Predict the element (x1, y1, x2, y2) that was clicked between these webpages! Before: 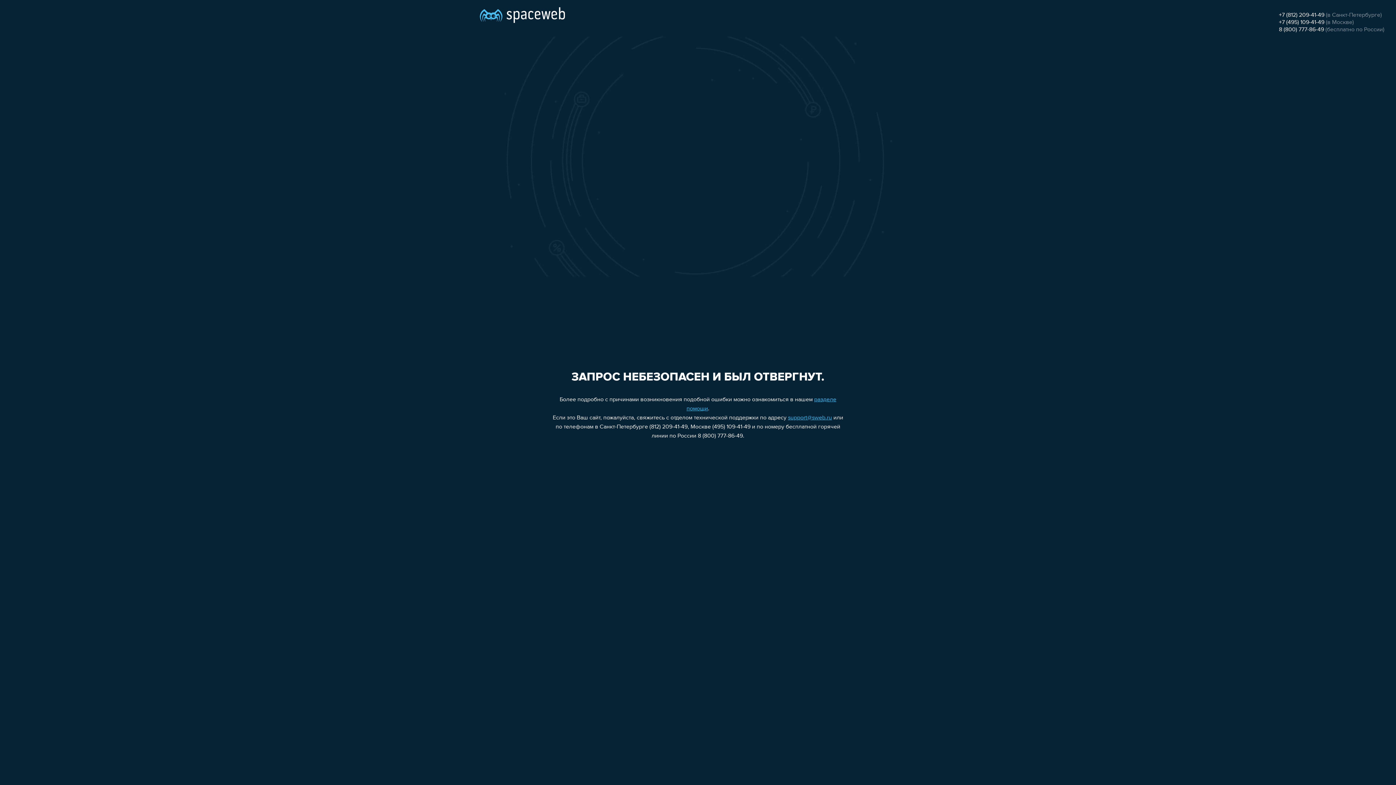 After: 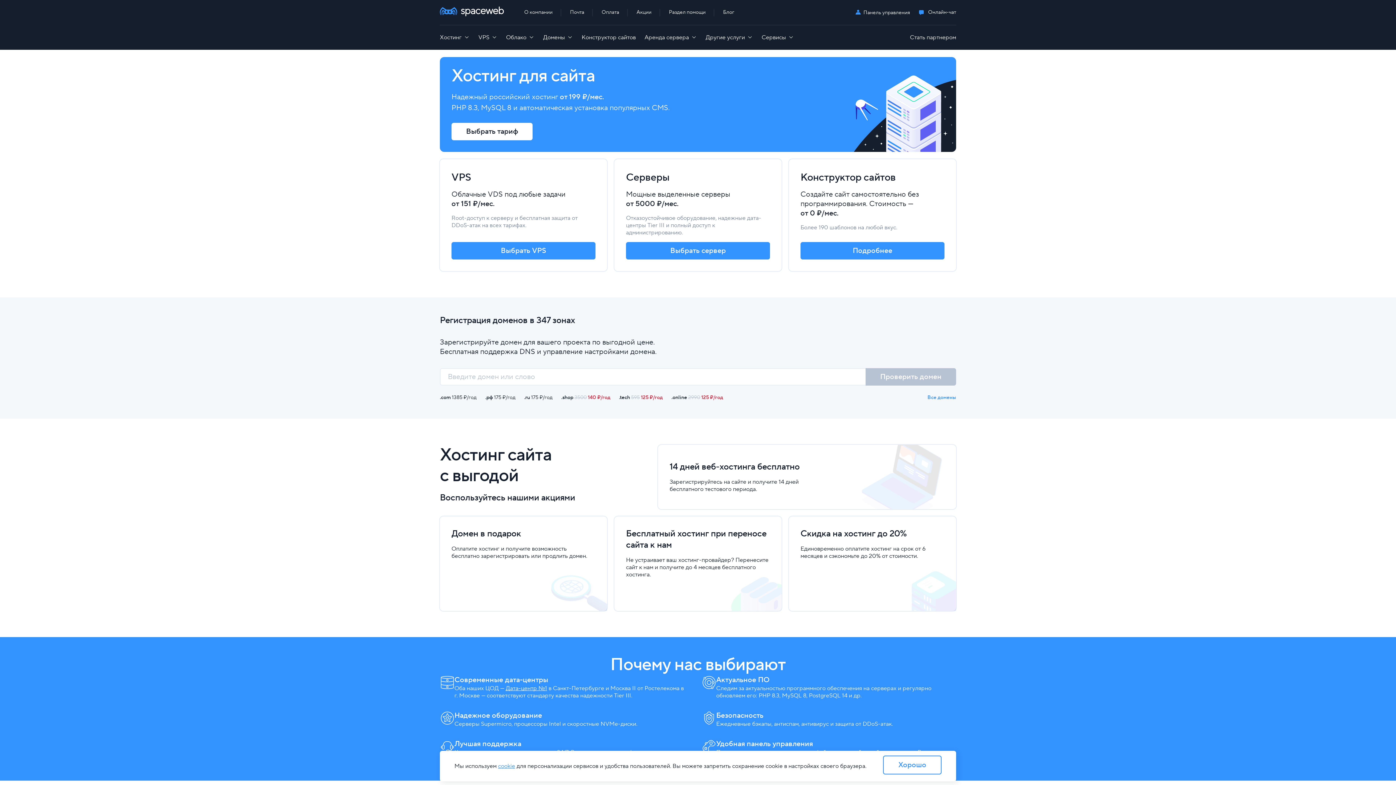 Action: bbox: (480, 0, 565, 25)